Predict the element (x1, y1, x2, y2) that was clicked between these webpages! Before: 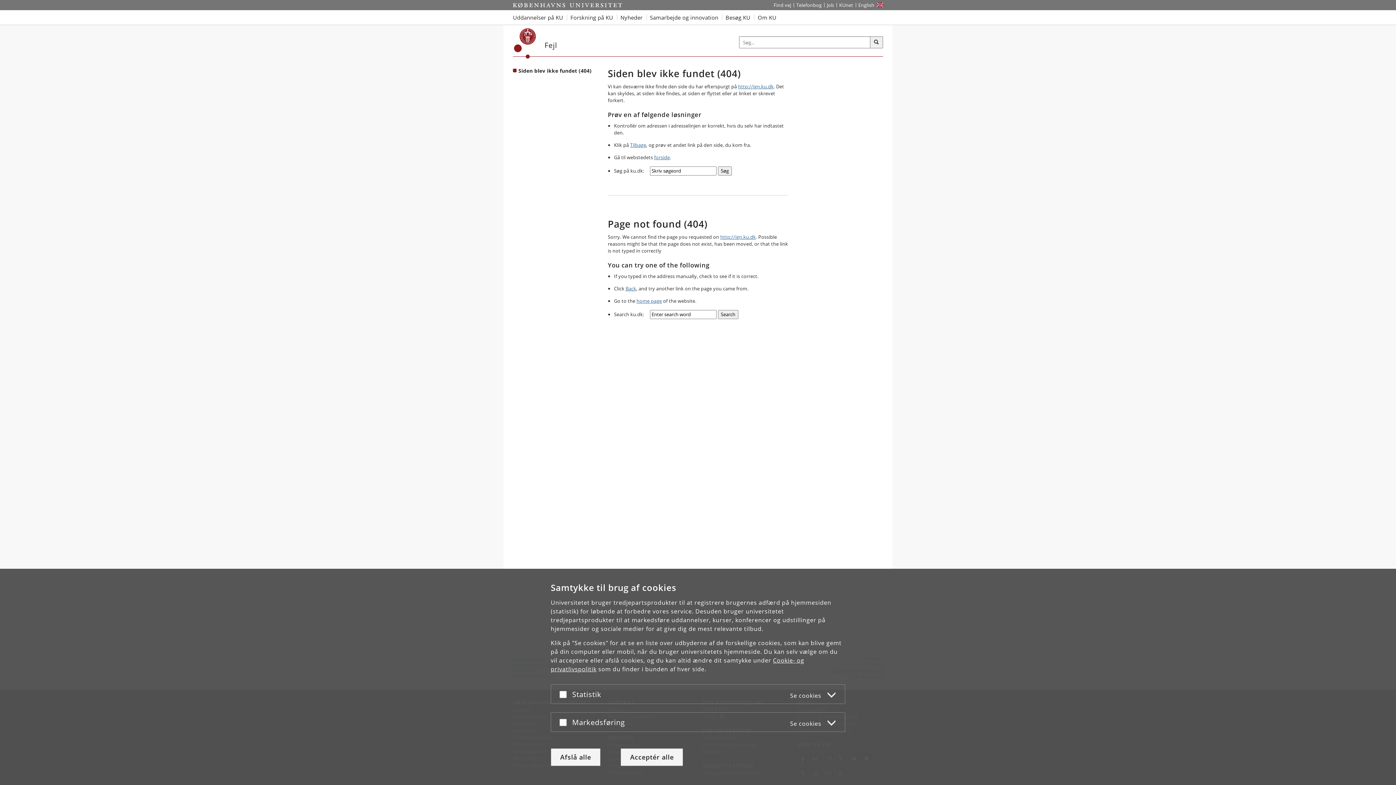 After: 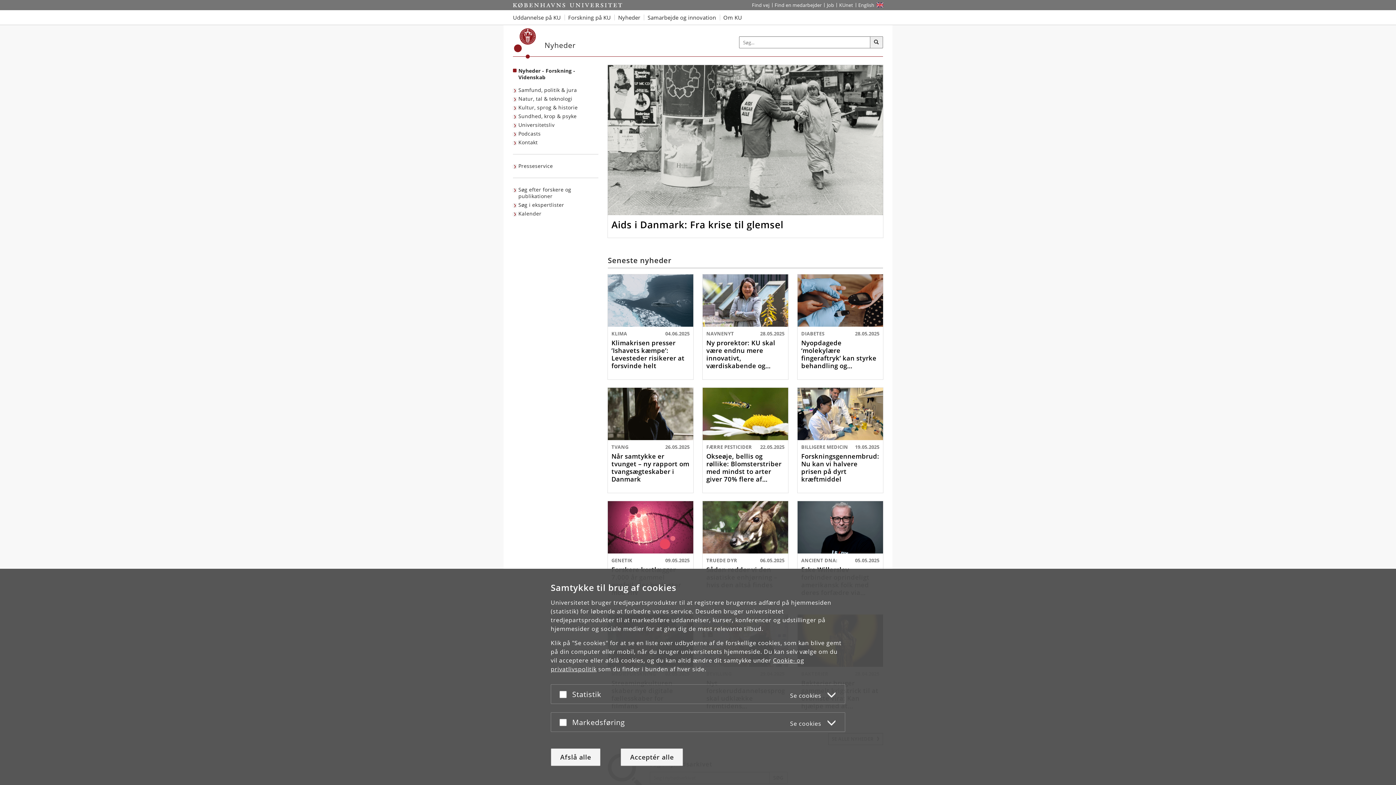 Action: bbox: (616, 10, 646, 24) label: Nyheder fra Københavns Universitet